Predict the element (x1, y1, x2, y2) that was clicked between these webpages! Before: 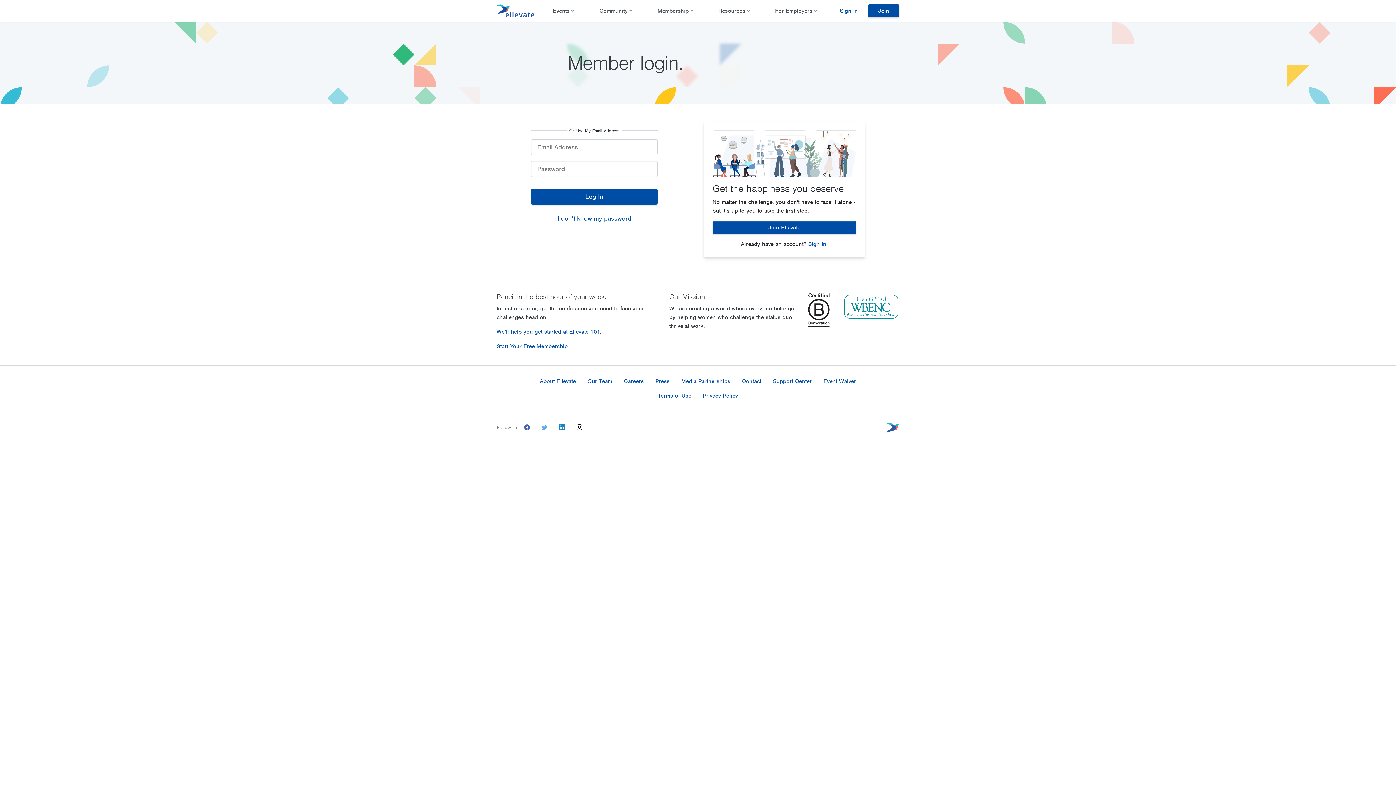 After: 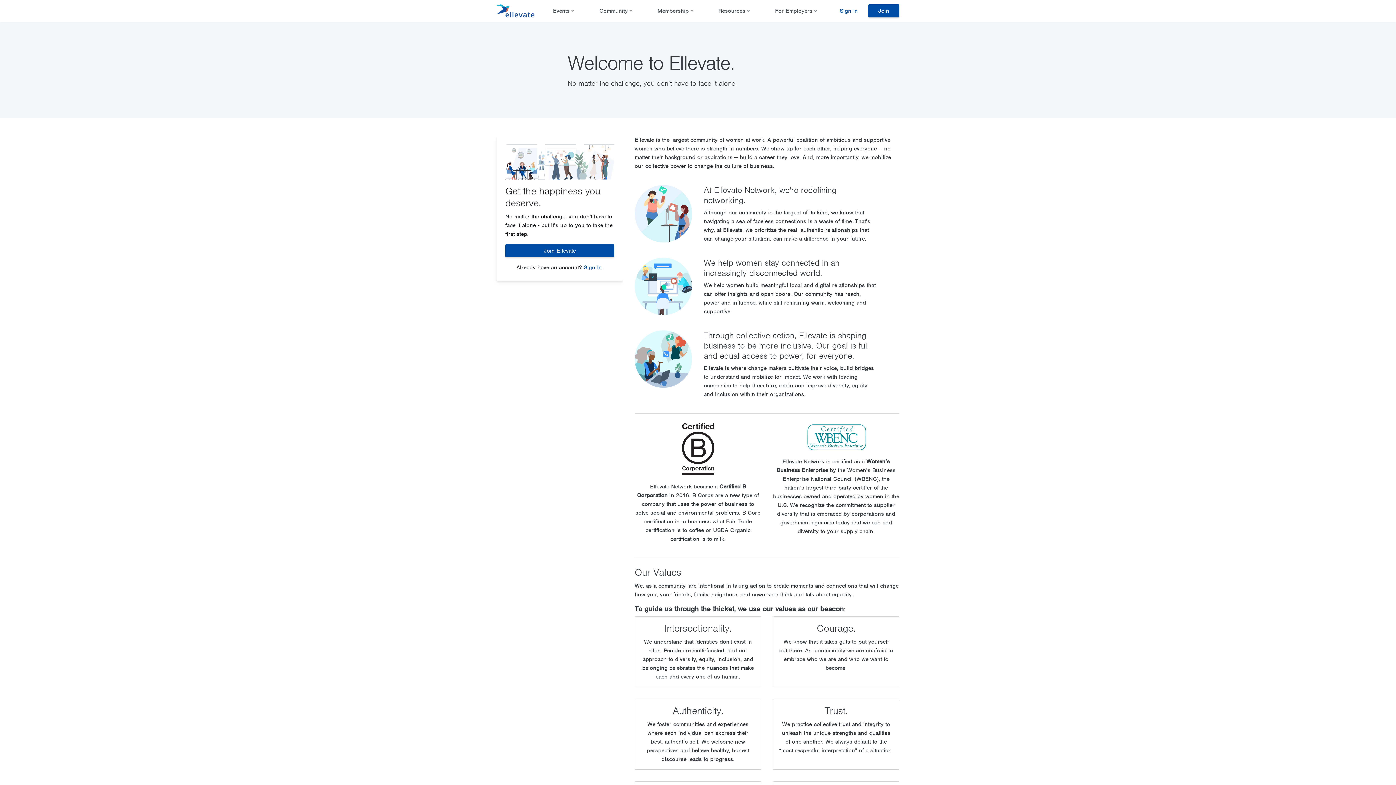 Action: bbox: (534, 374, 581, 388) label: About Ellevate